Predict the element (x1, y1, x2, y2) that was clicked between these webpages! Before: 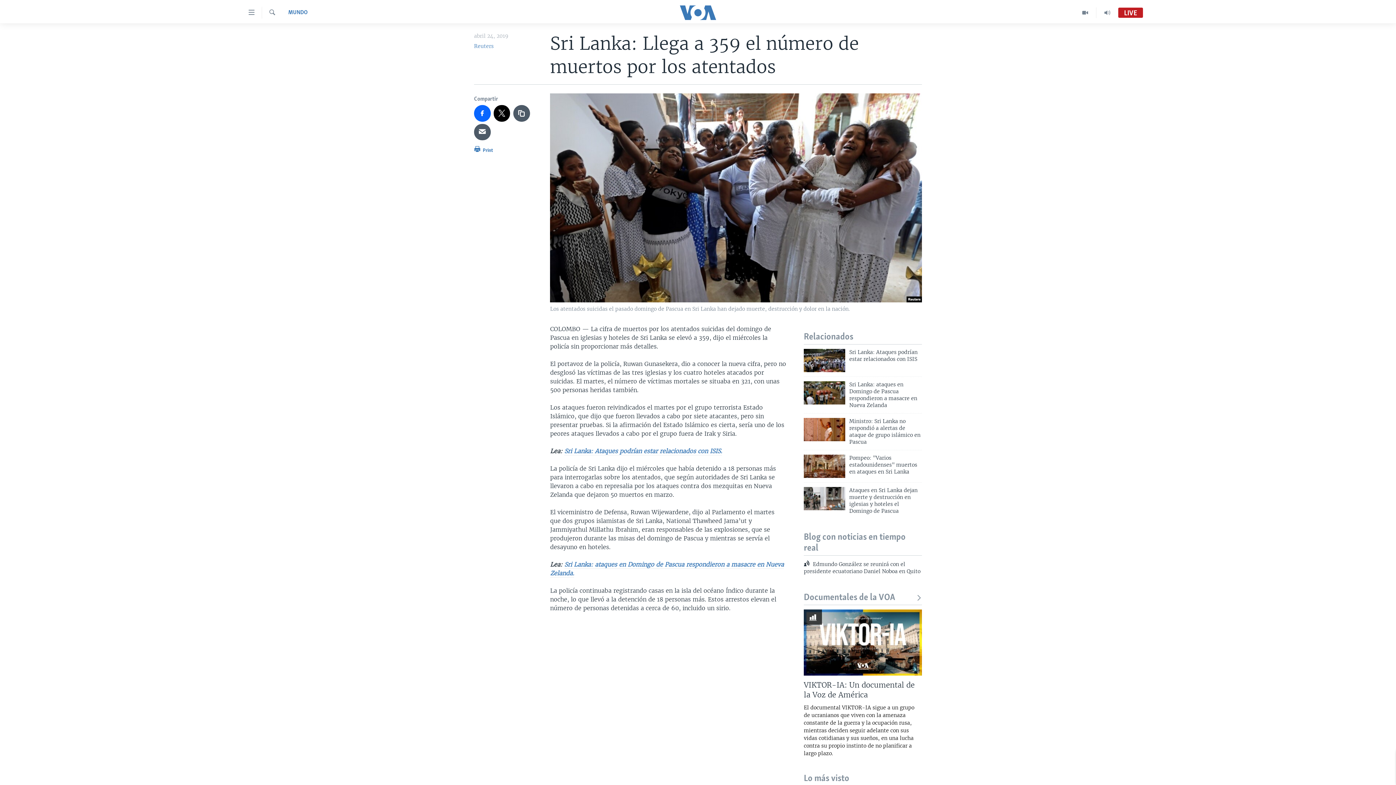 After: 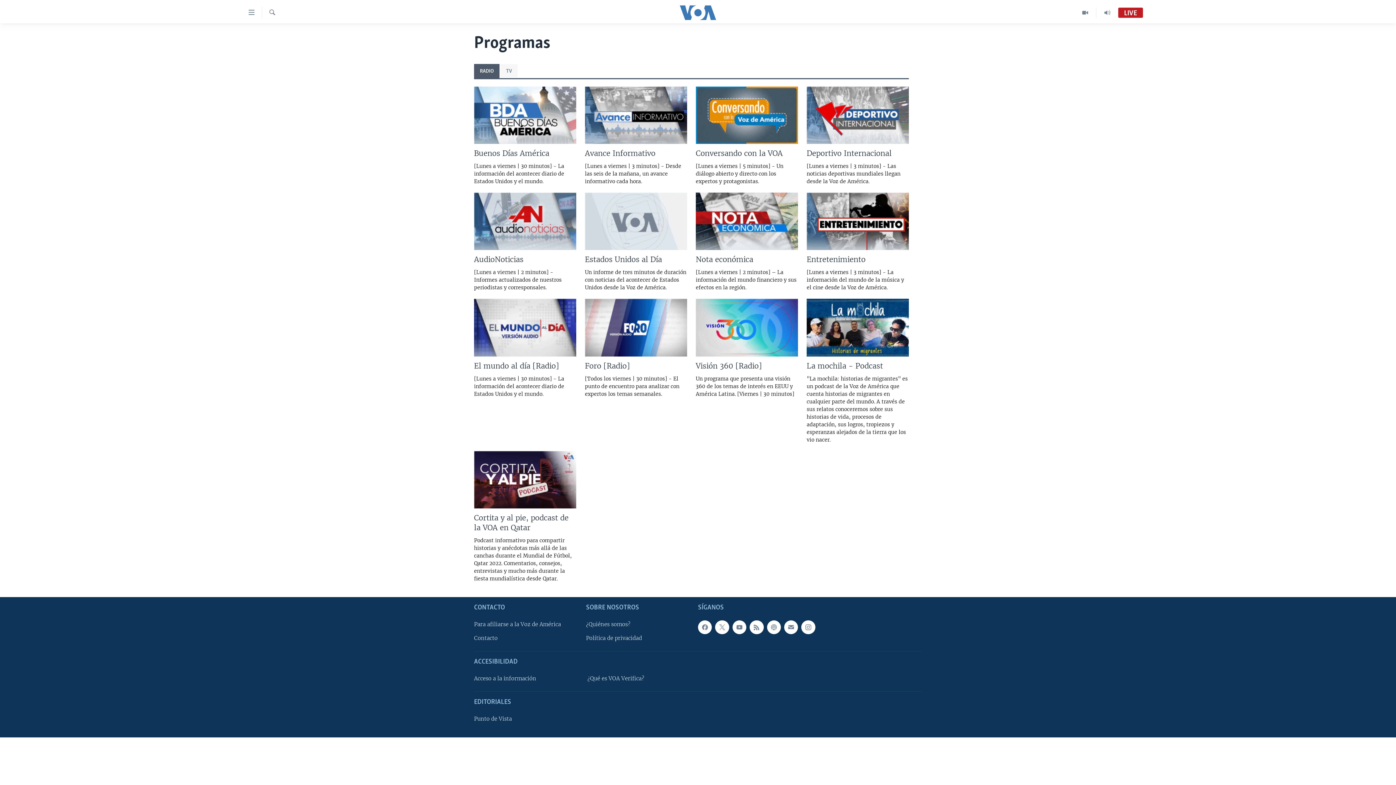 Action: bbox: (1096, 7, 1118, 18)